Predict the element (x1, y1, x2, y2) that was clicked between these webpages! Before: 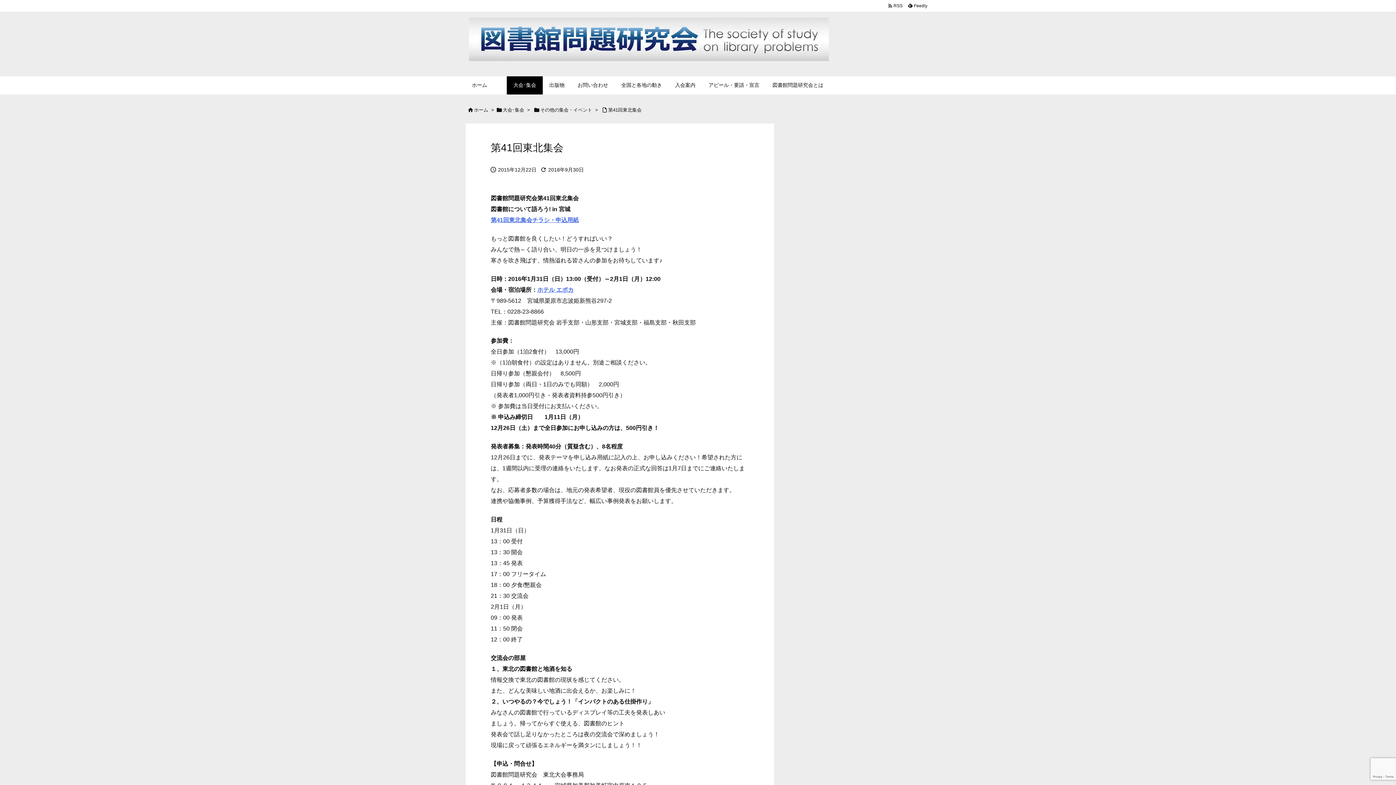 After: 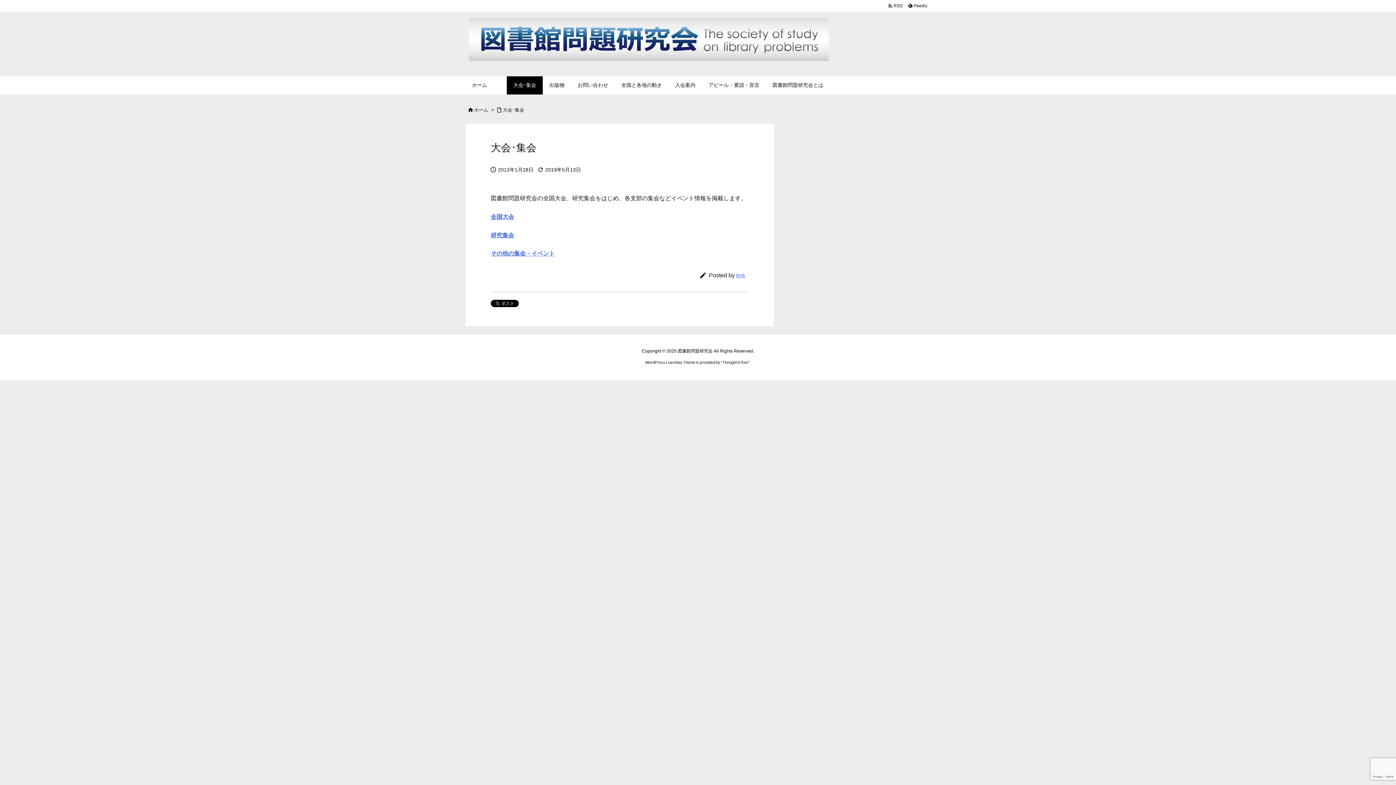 Action: bbox: (506, 76, 542, 94) label: 大会･集会